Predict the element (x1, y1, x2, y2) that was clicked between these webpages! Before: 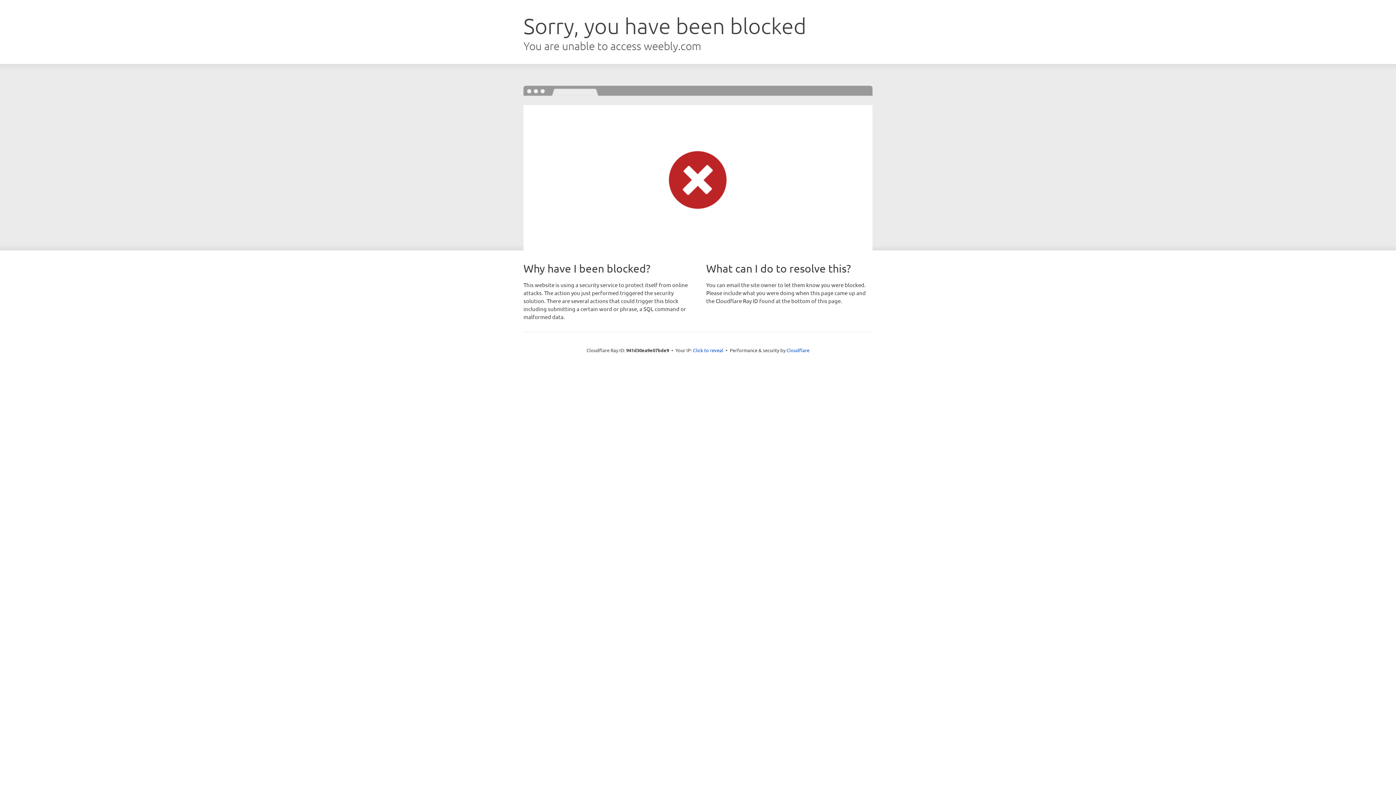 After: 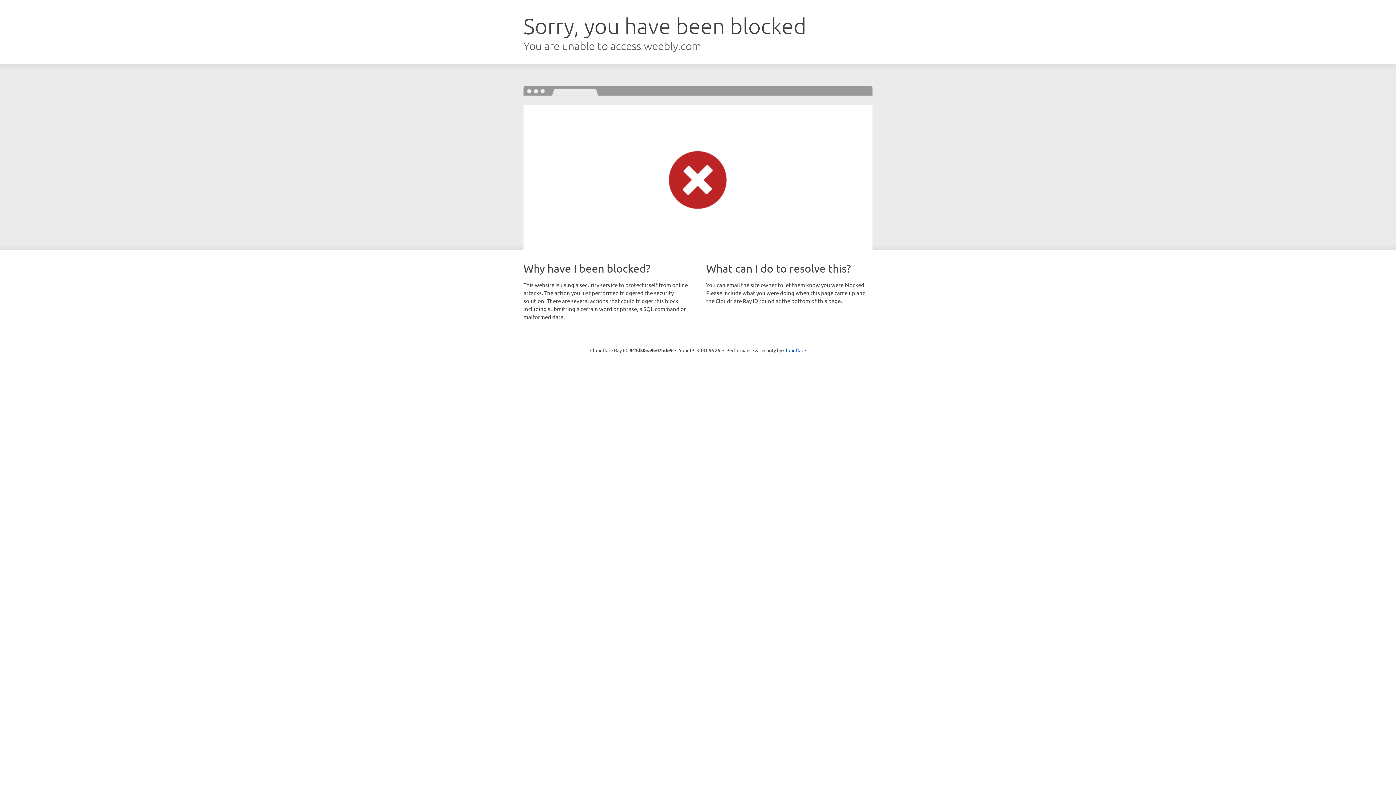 Action: bbox: (693, 346, 723, 353) label: Click to reveal